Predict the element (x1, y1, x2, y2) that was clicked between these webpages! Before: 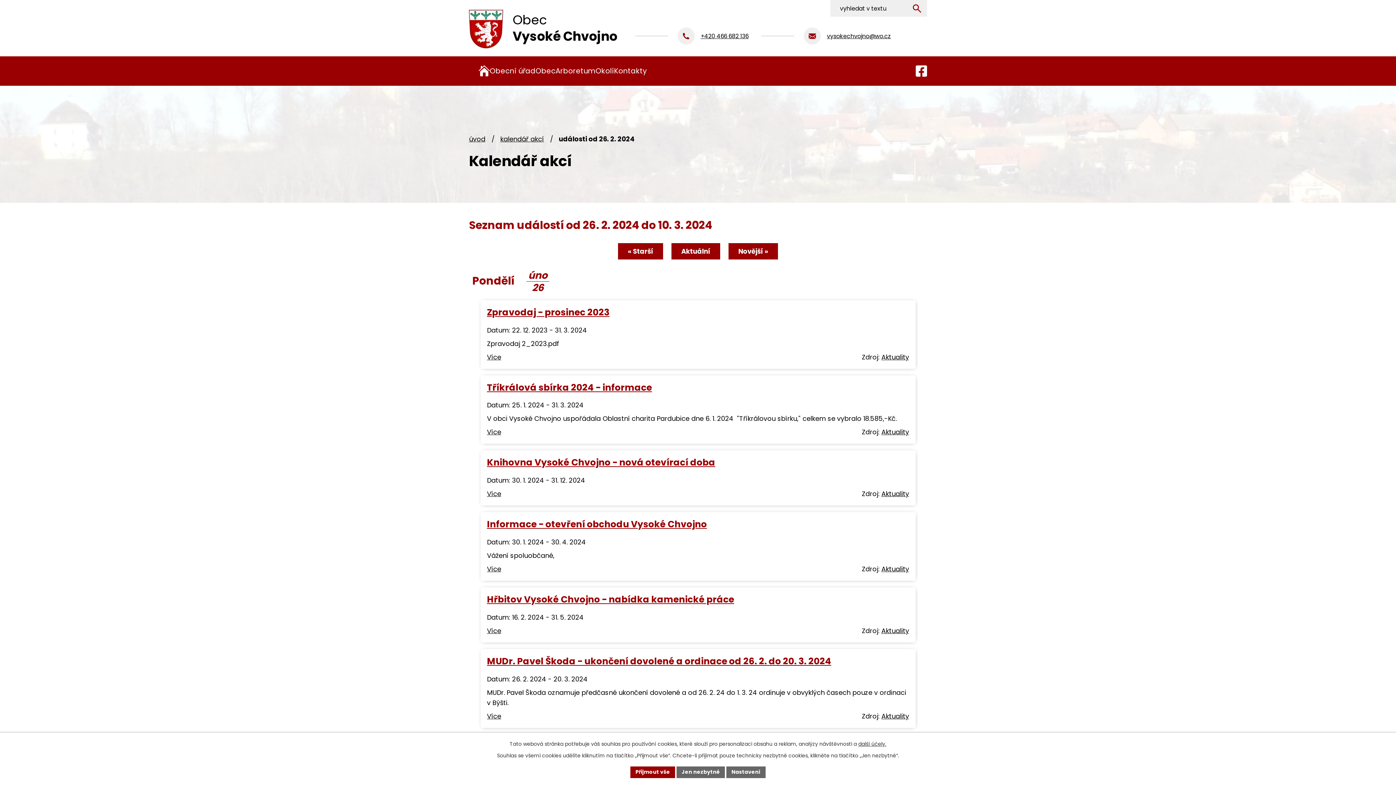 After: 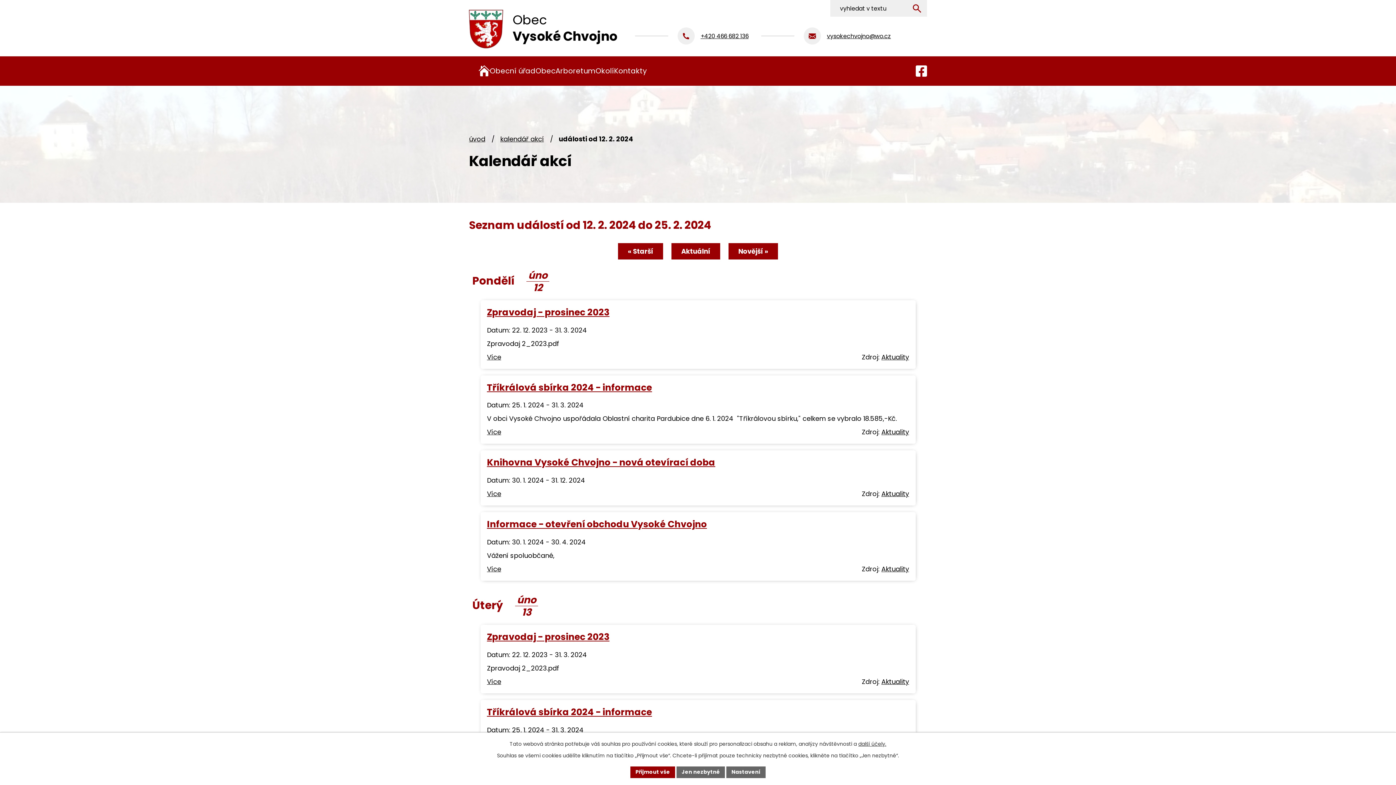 Action: label: « Starší bbox: (618, 243, 663, 259)